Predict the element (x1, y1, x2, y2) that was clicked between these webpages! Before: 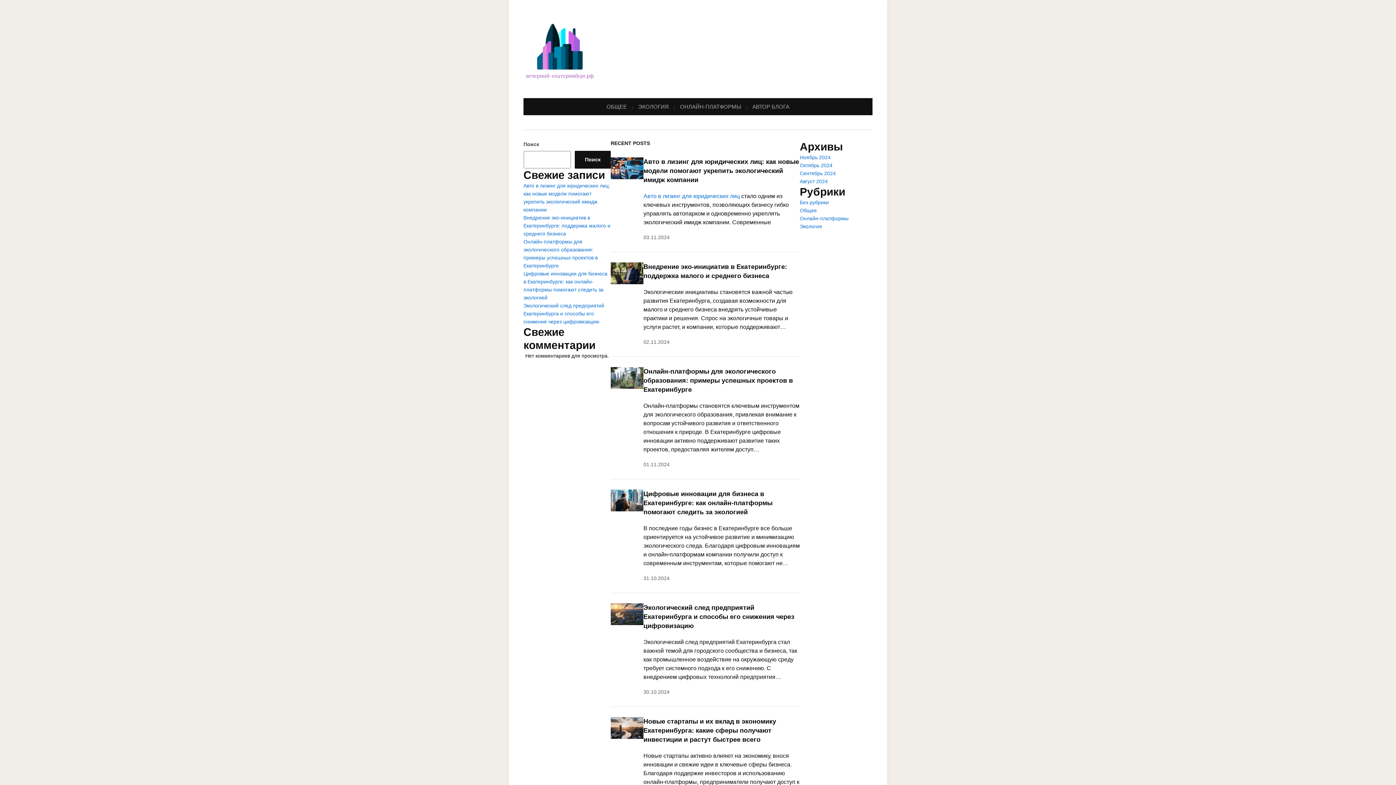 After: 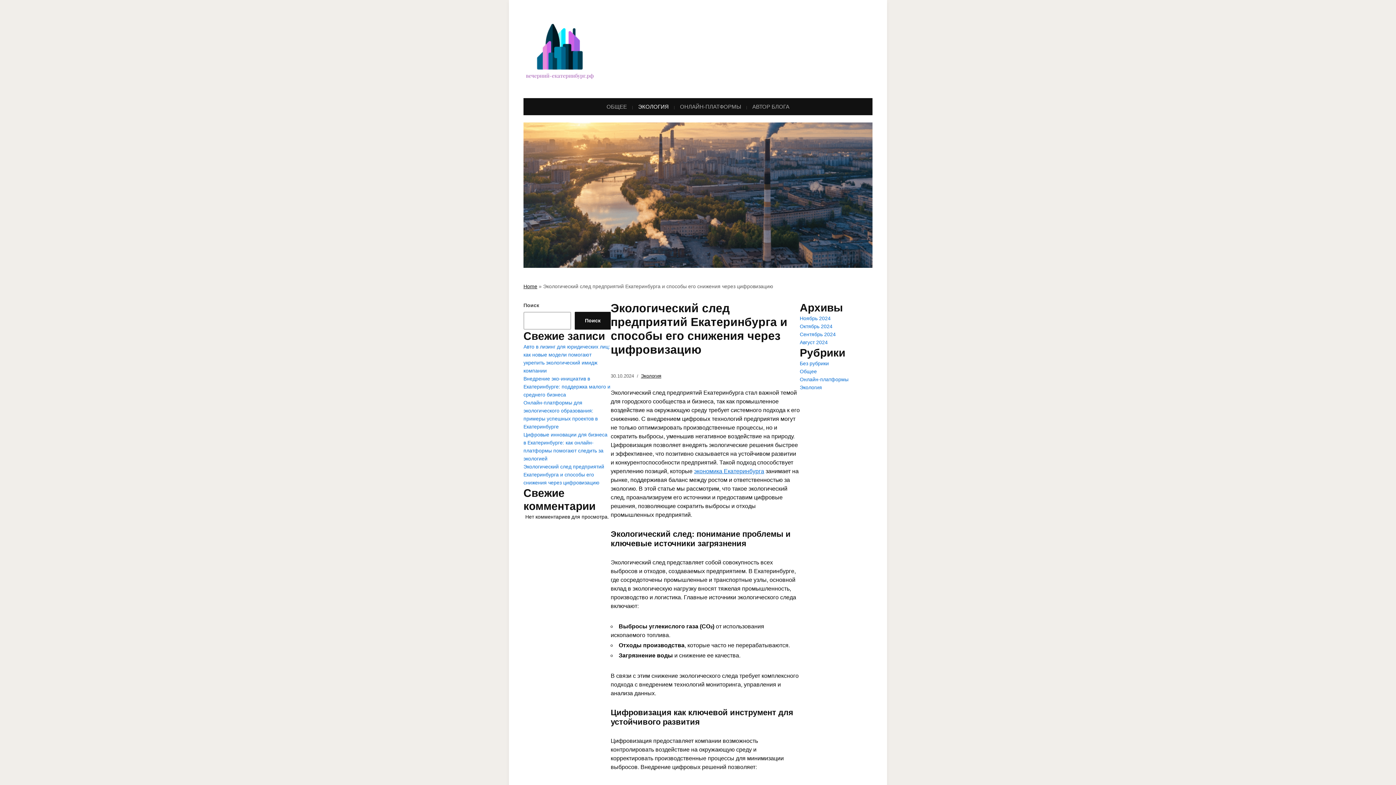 Action: bbox: (610, 610, 643, 617)